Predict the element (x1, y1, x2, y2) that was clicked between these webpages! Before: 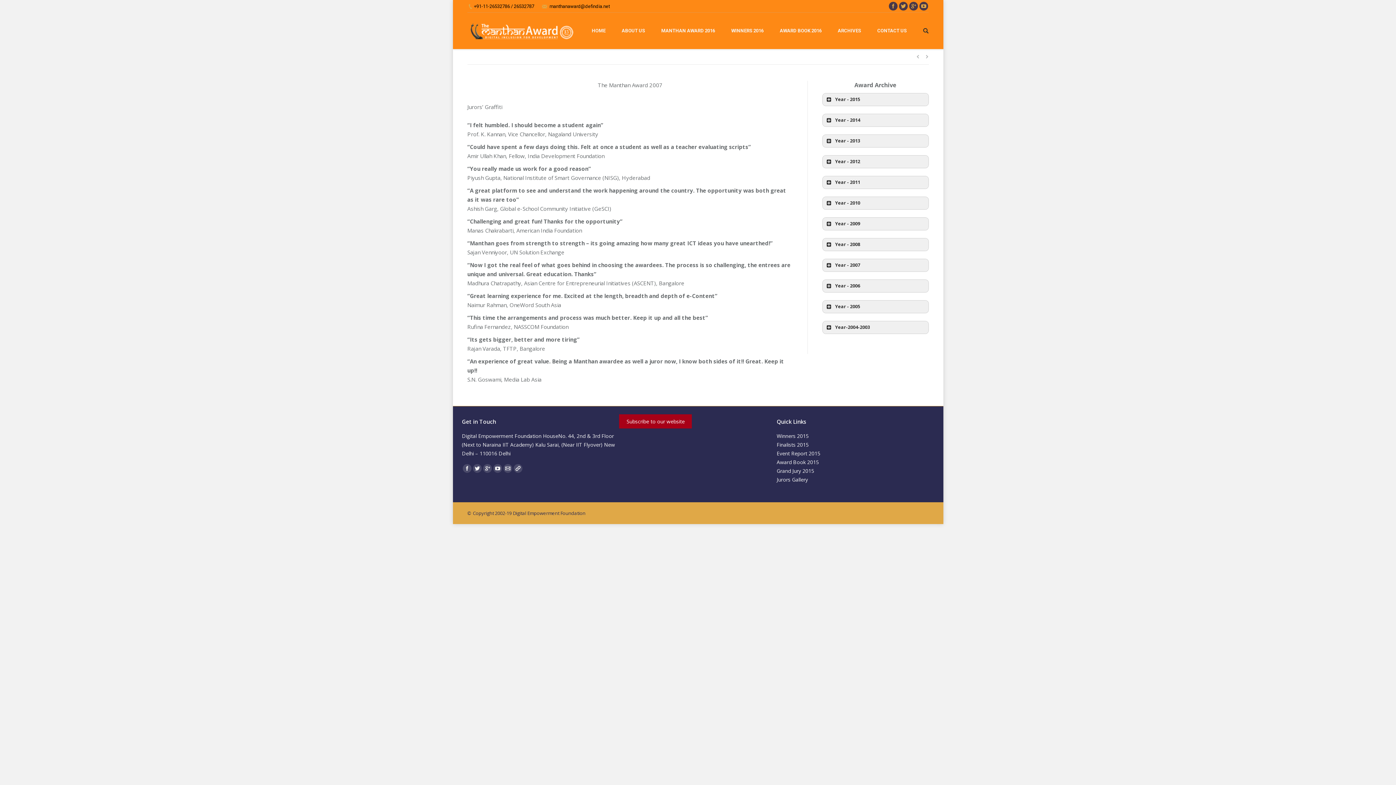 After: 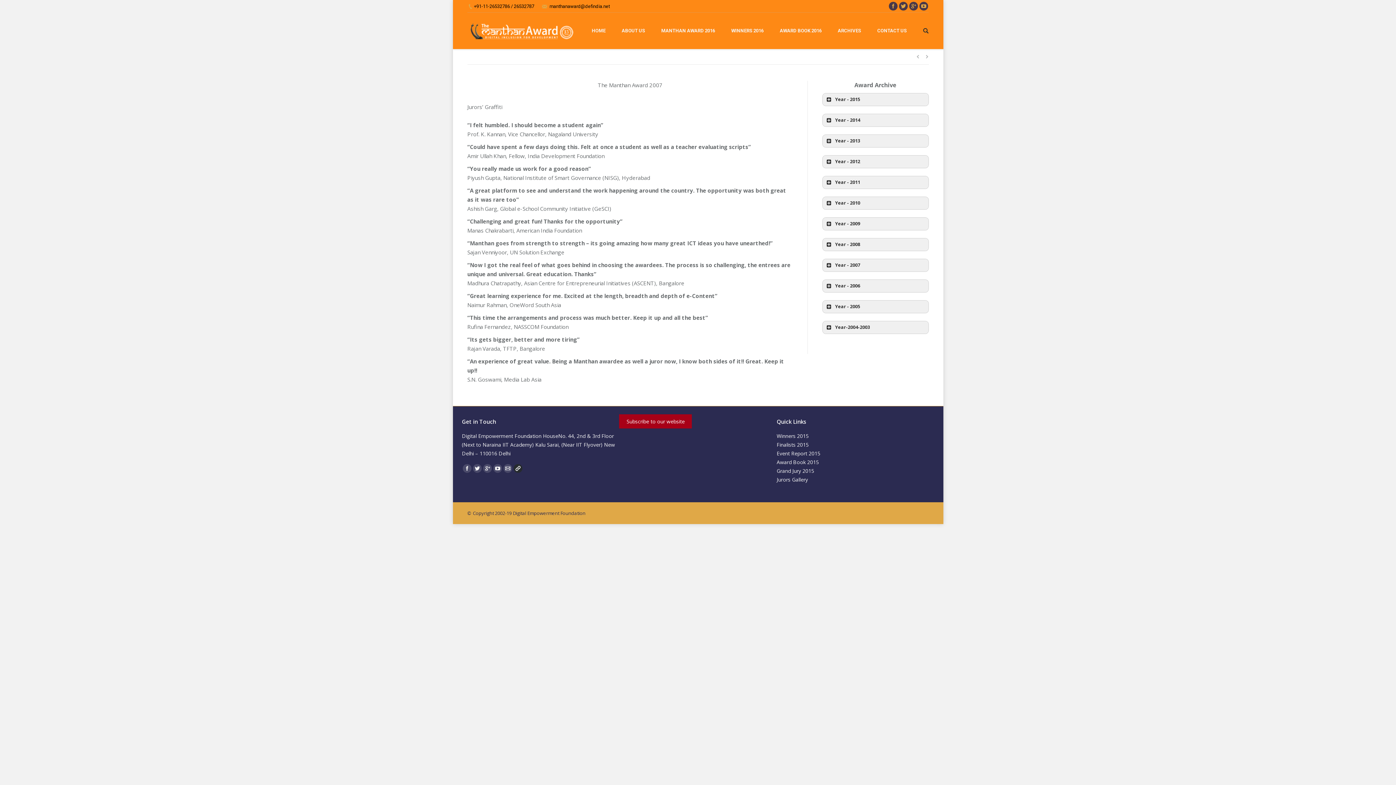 Action: bbox: (513, 464, 522, 473)